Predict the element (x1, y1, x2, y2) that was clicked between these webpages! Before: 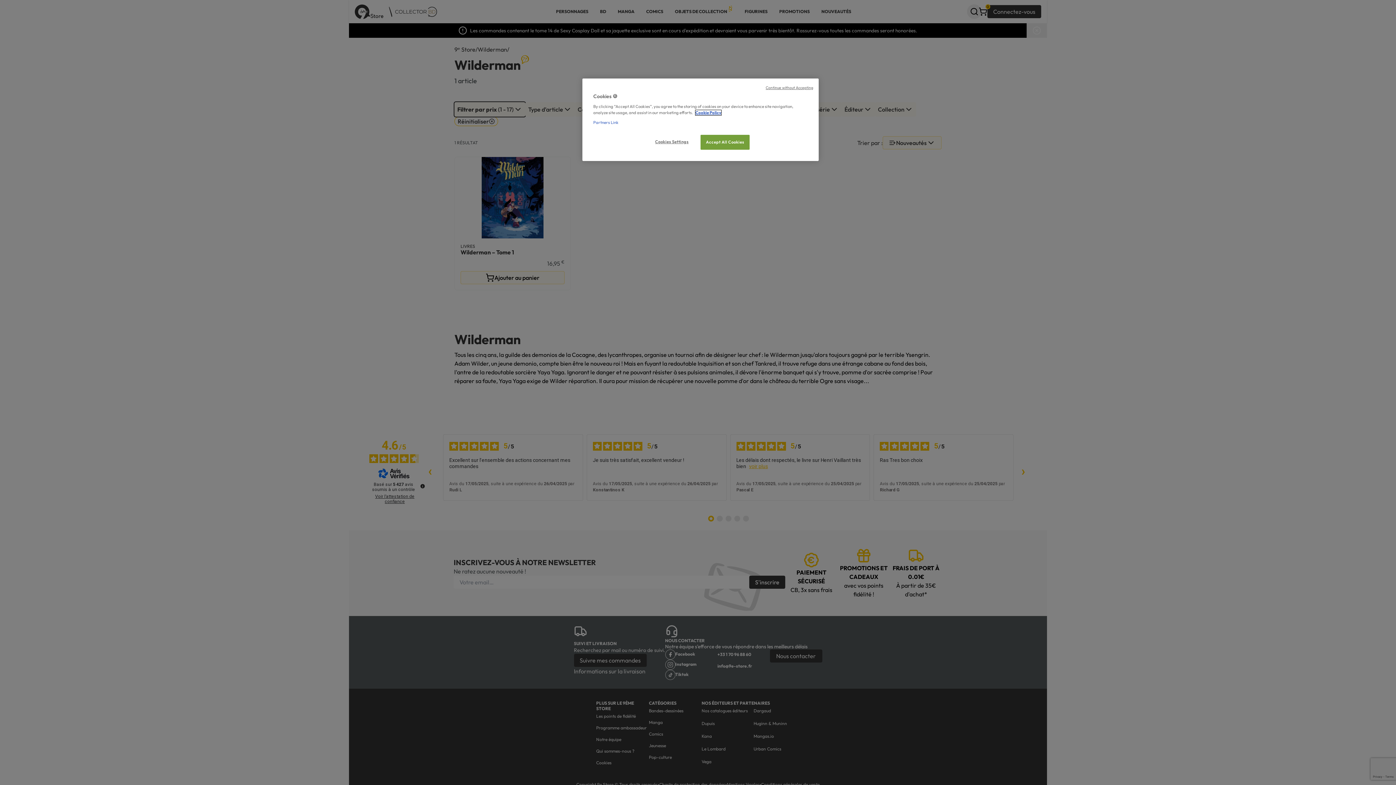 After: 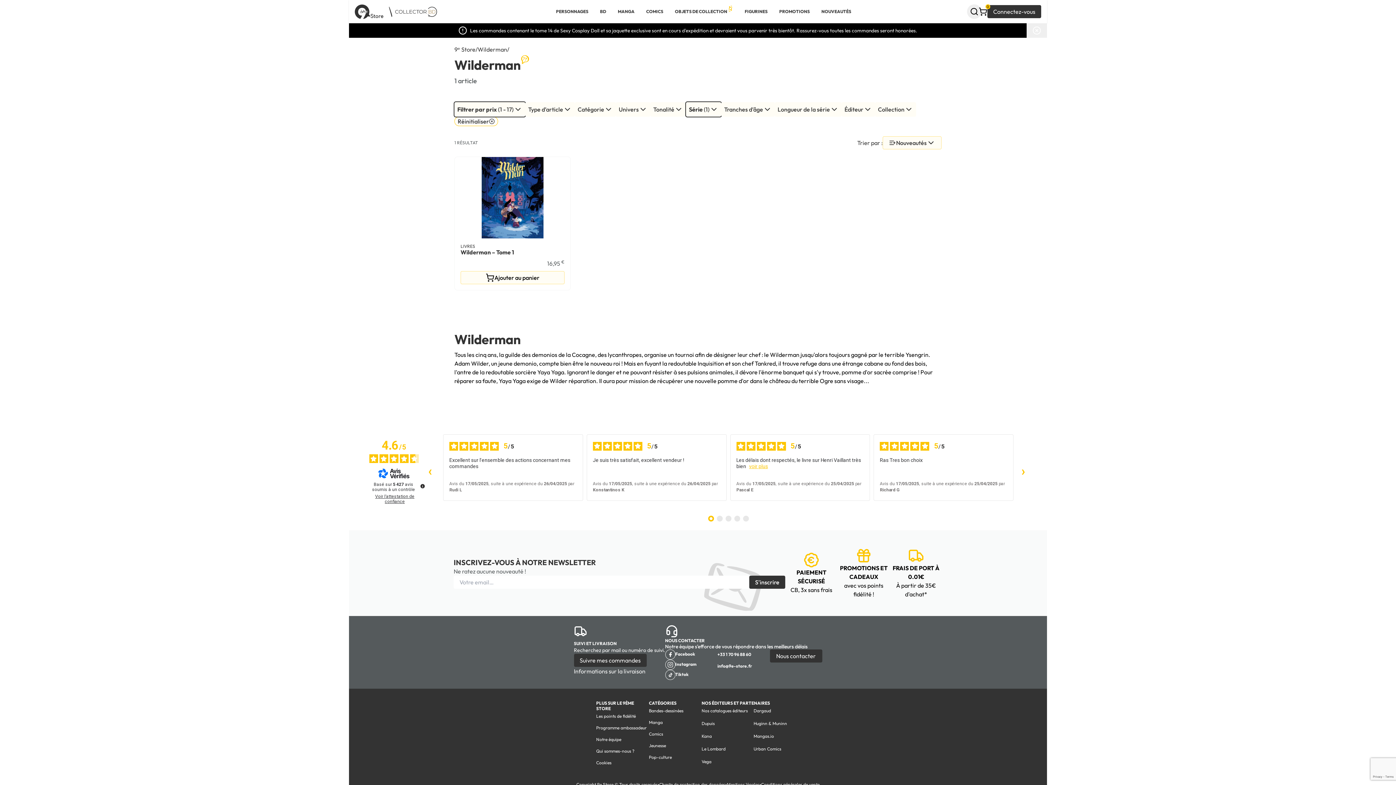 Action: bbox: (765, 85, 813, 90) label: Continue without Accepting